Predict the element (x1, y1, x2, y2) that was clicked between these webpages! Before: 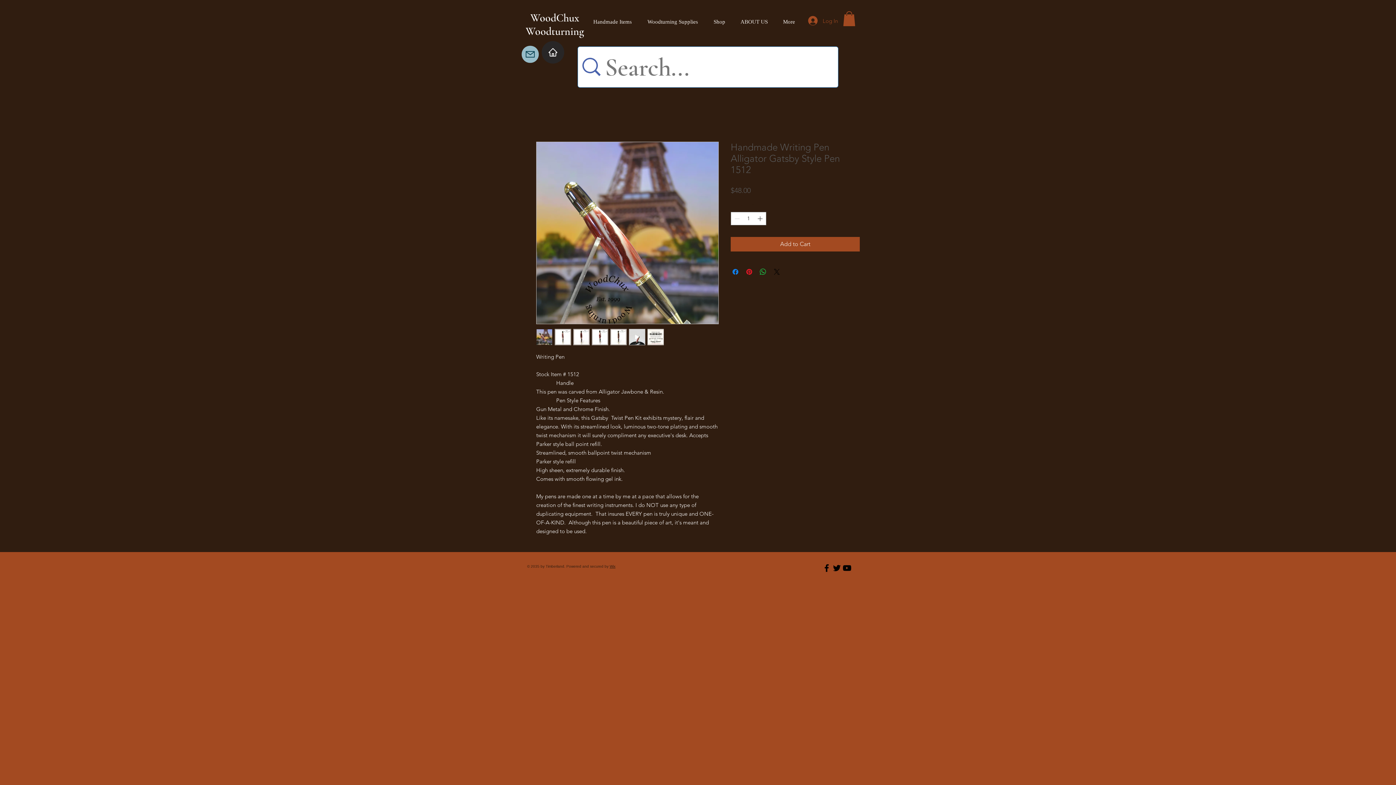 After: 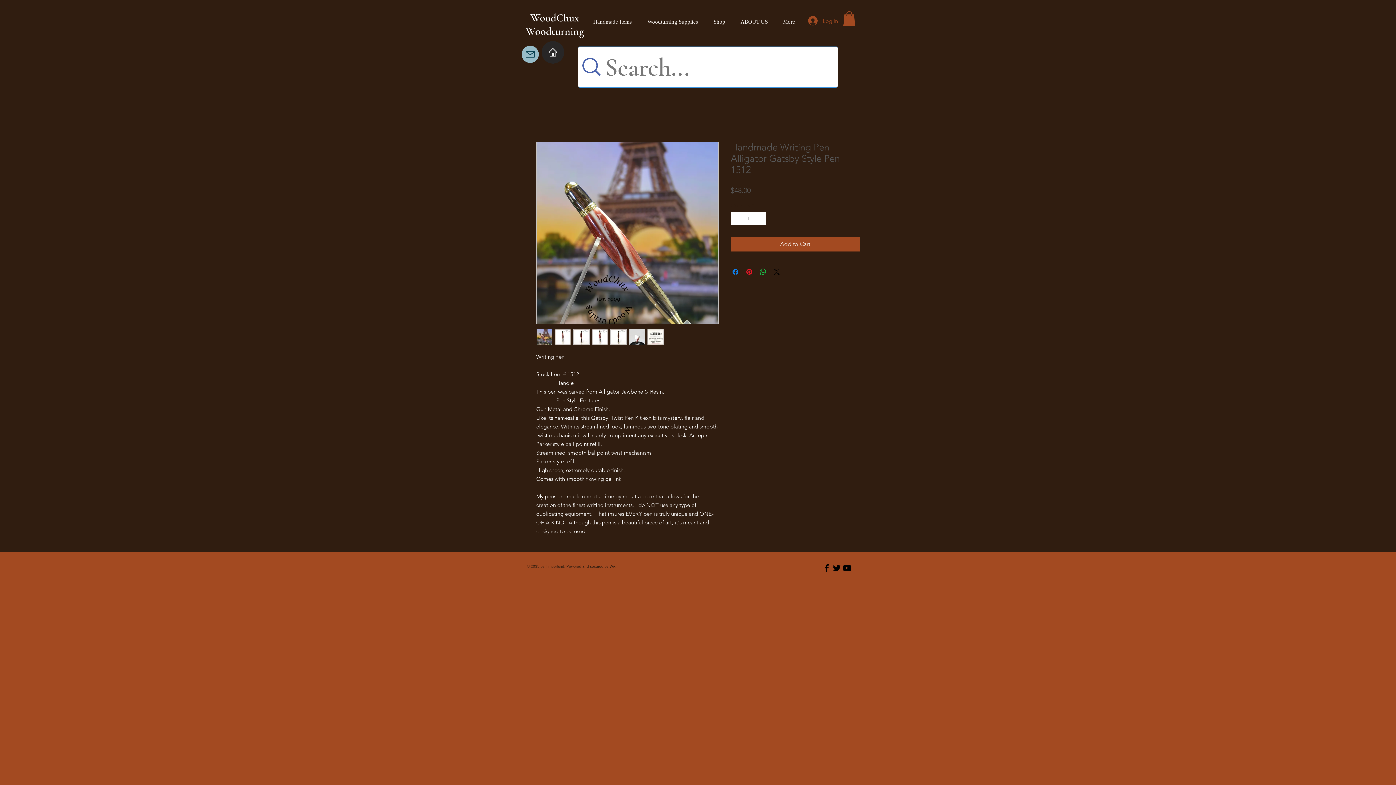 Action: bbox: (536, 328, 552, 345)